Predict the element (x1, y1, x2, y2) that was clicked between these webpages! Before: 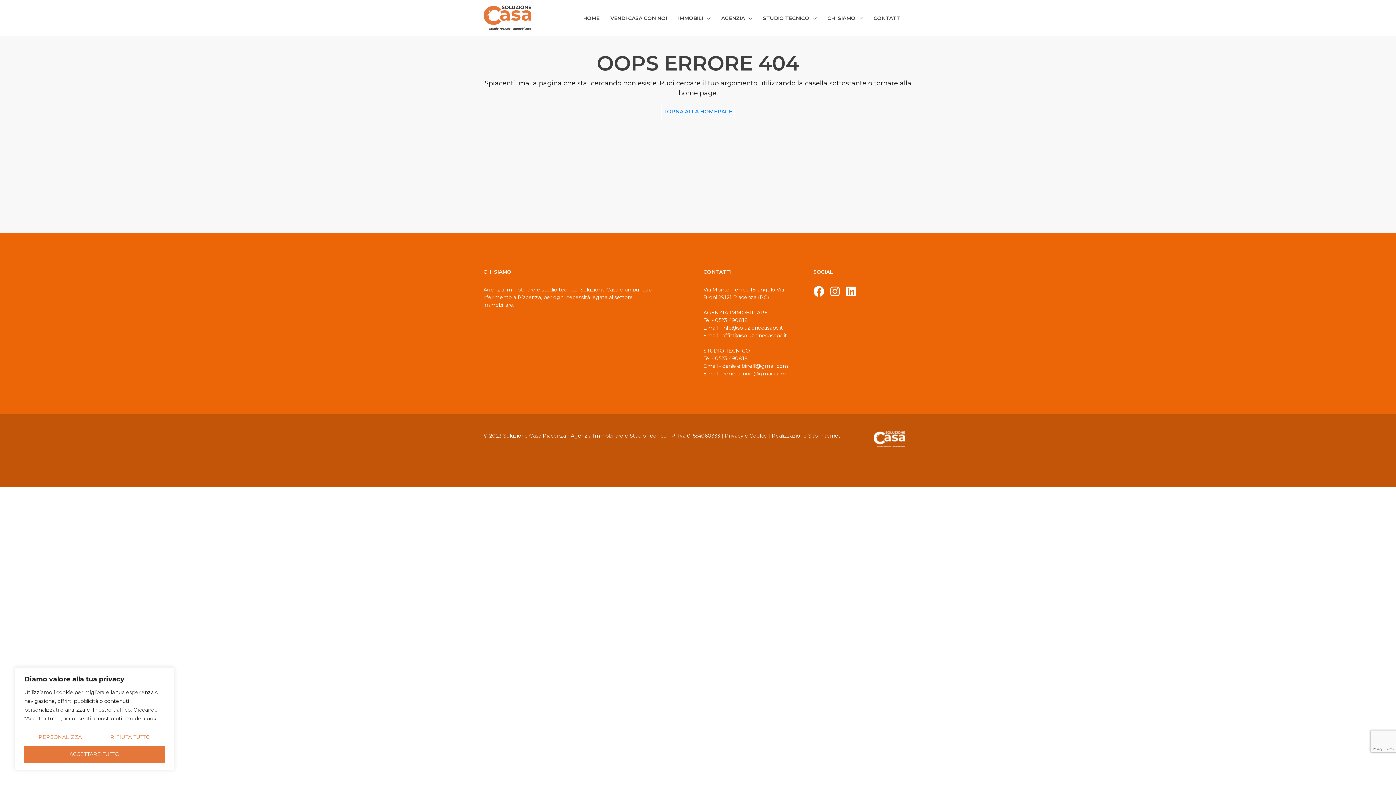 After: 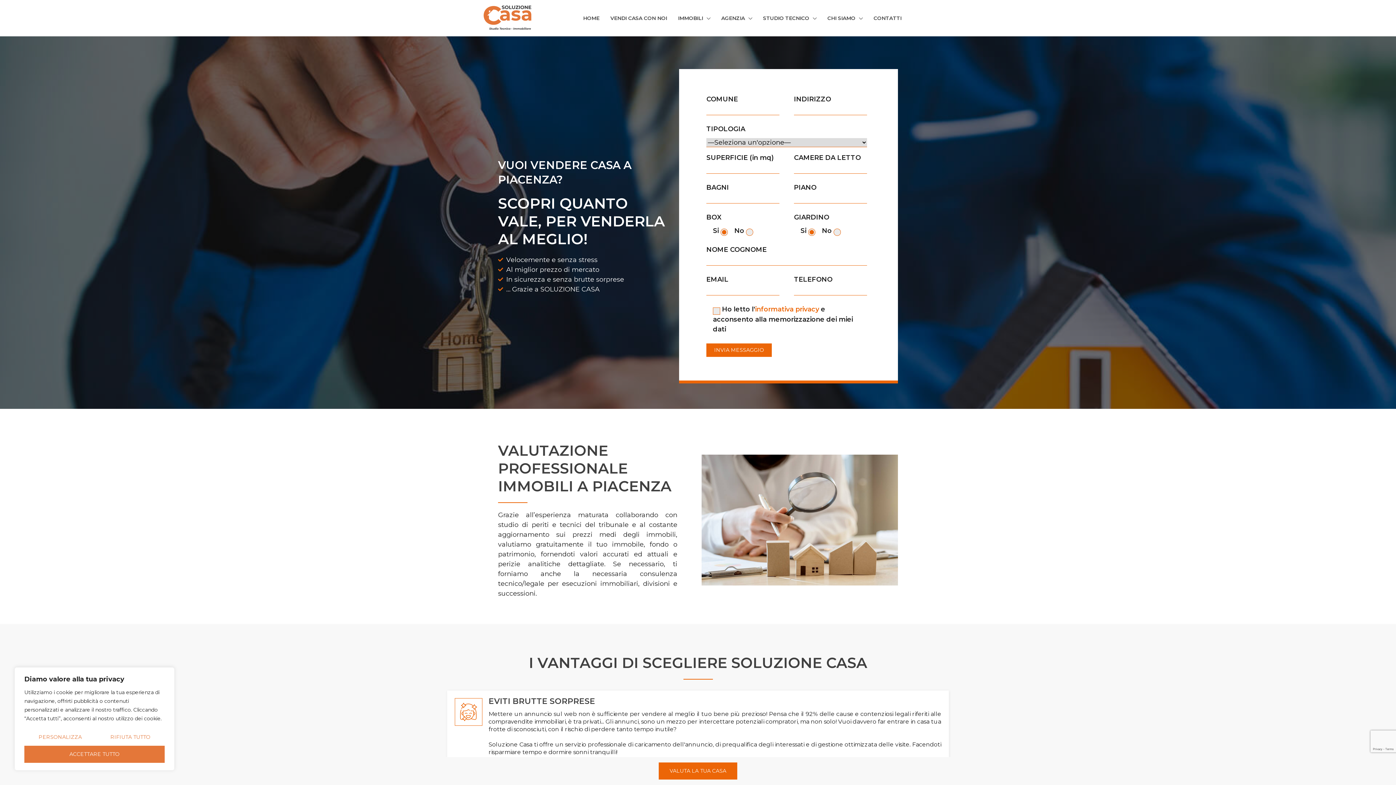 Action: bbox: (605, 0, 672, 36) label: VENDI CASA CON NOI